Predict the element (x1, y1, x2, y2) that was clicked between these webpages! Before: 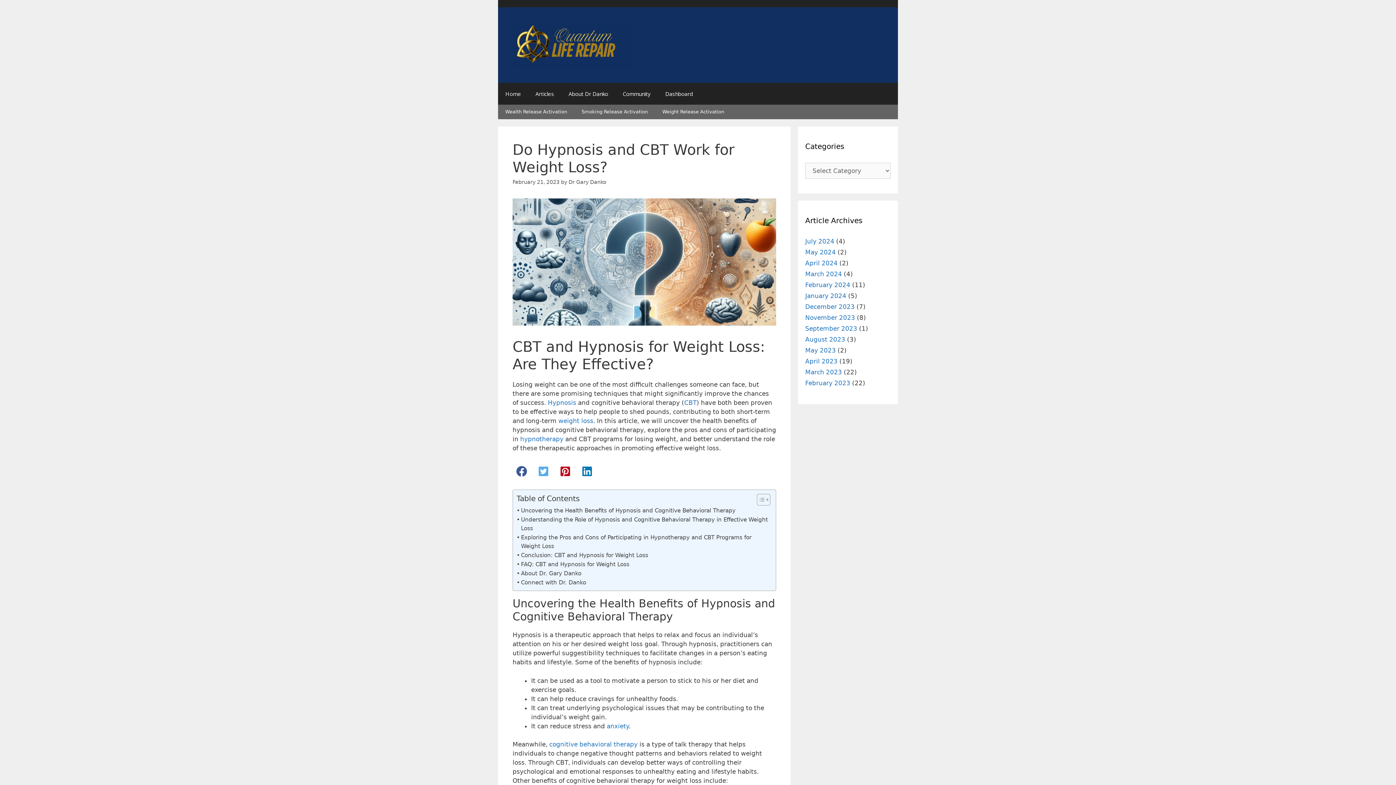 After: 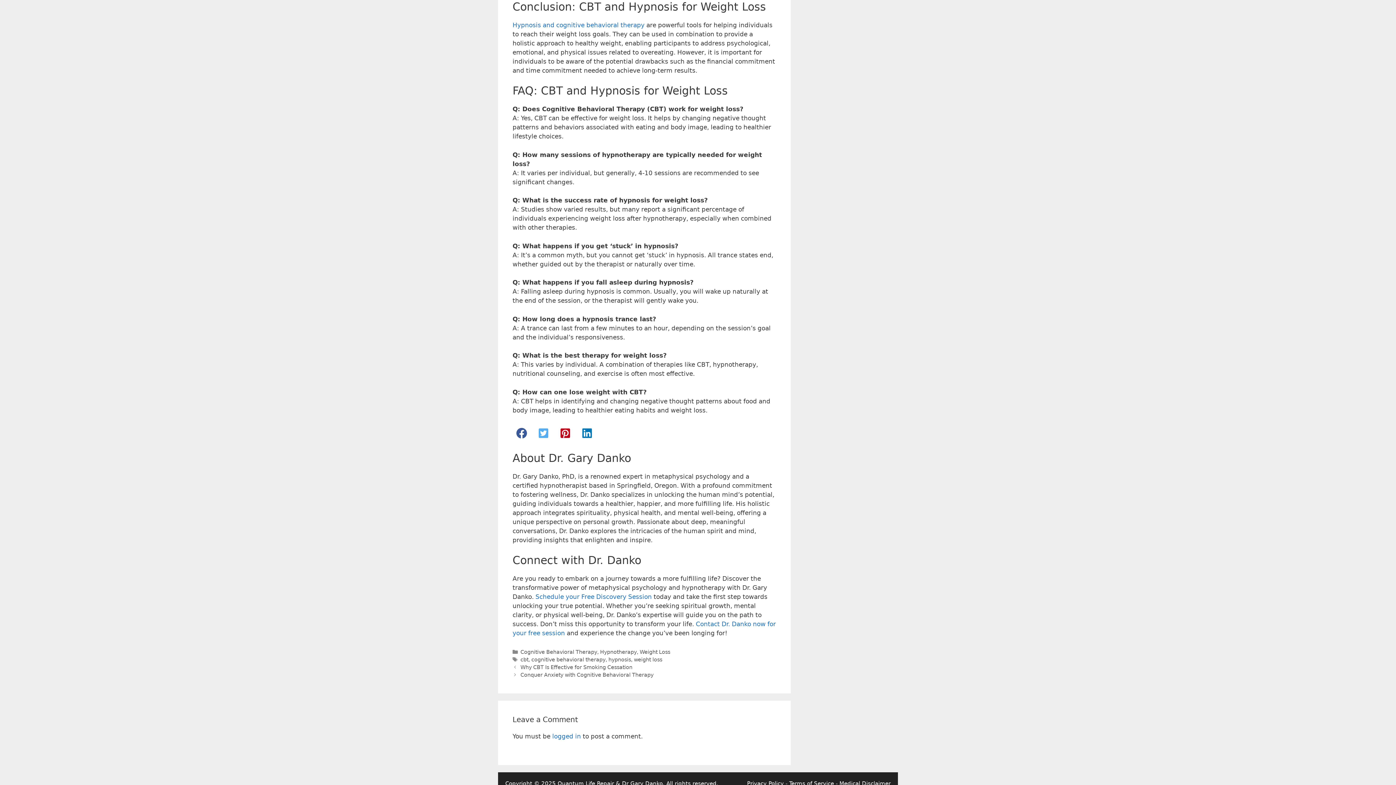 Action: bbox: (516, 551, 648, 560) label: Conclusion: CBT and Hypnosis for Weight Loss